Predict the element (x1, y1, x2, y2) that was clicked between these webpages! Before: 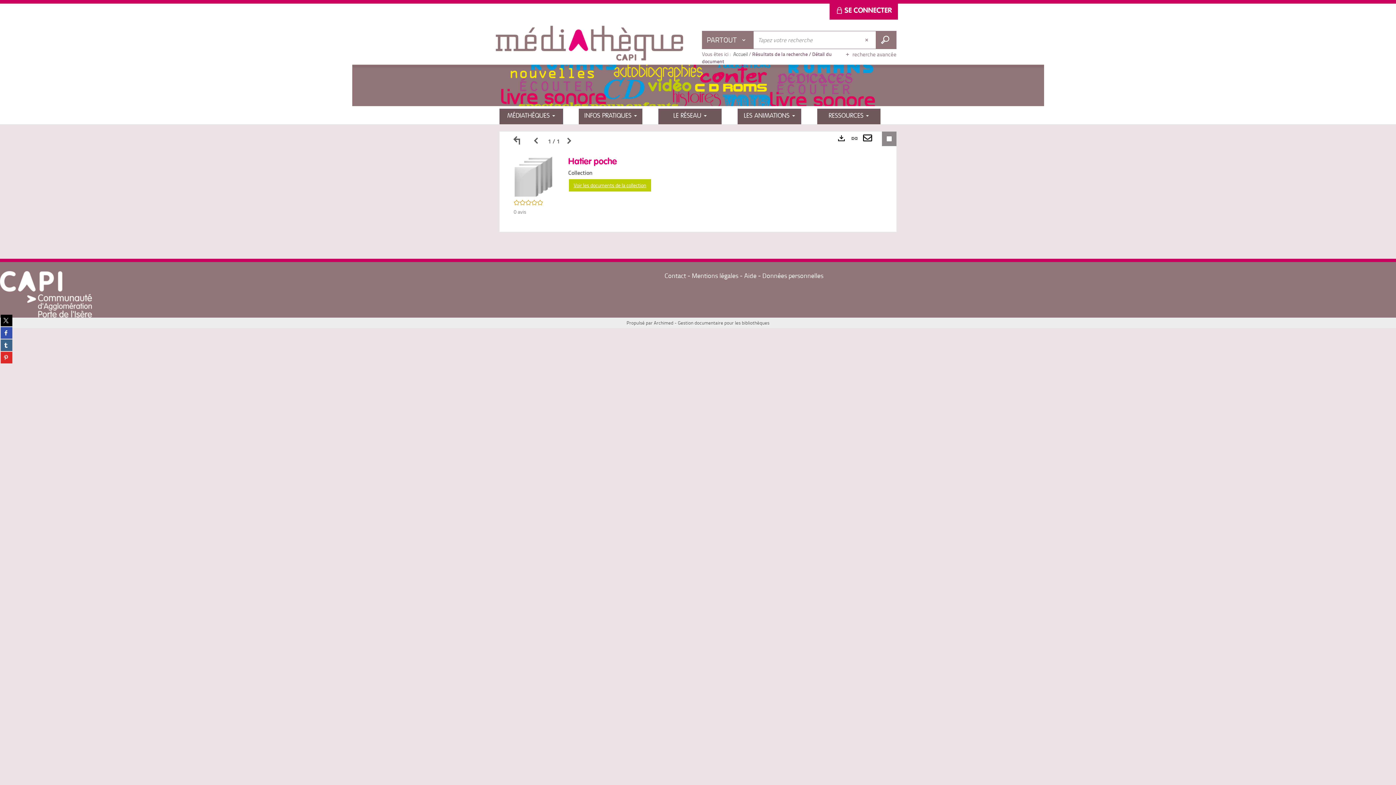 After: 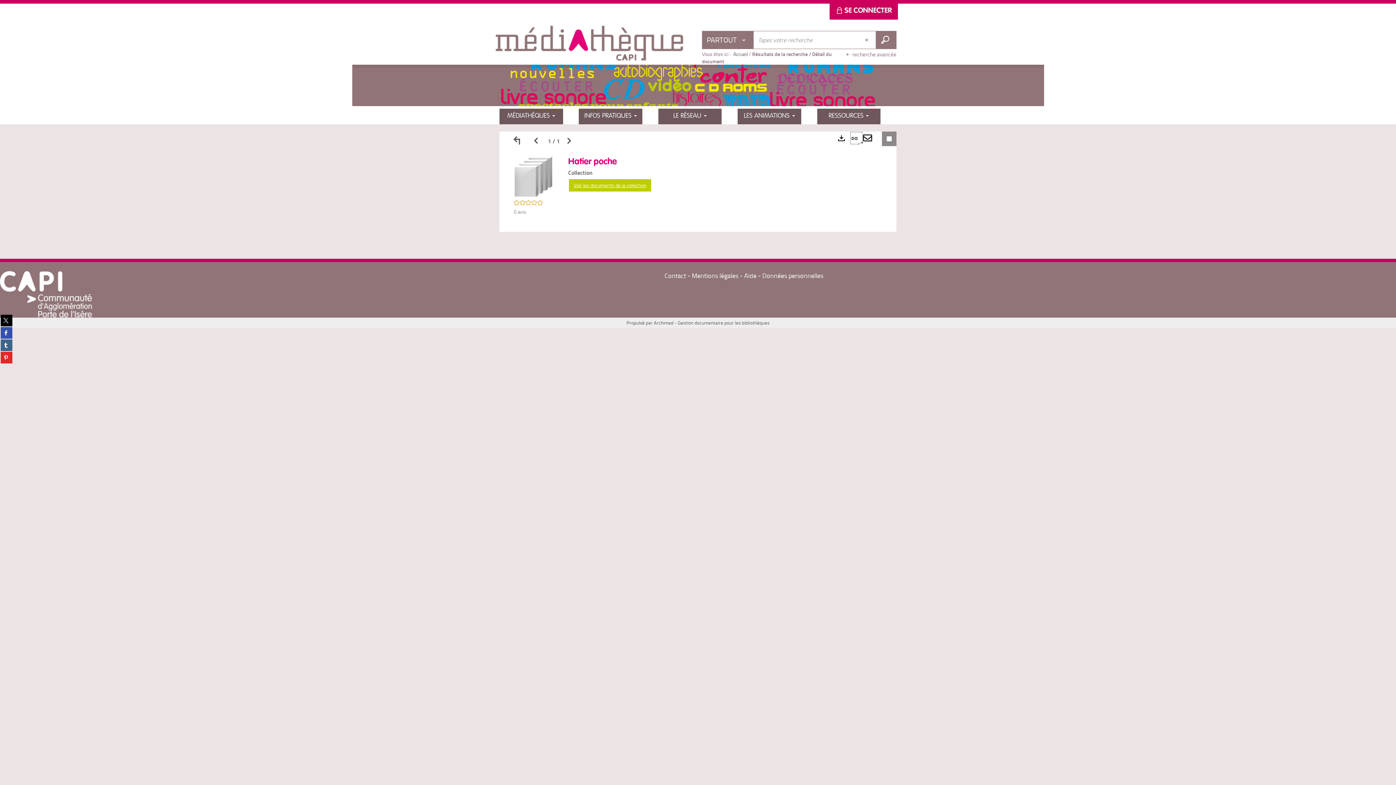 Action: label:  
Lien permanent (Nouvelle fenêtre) bbox: (850, 131, 863, 144)